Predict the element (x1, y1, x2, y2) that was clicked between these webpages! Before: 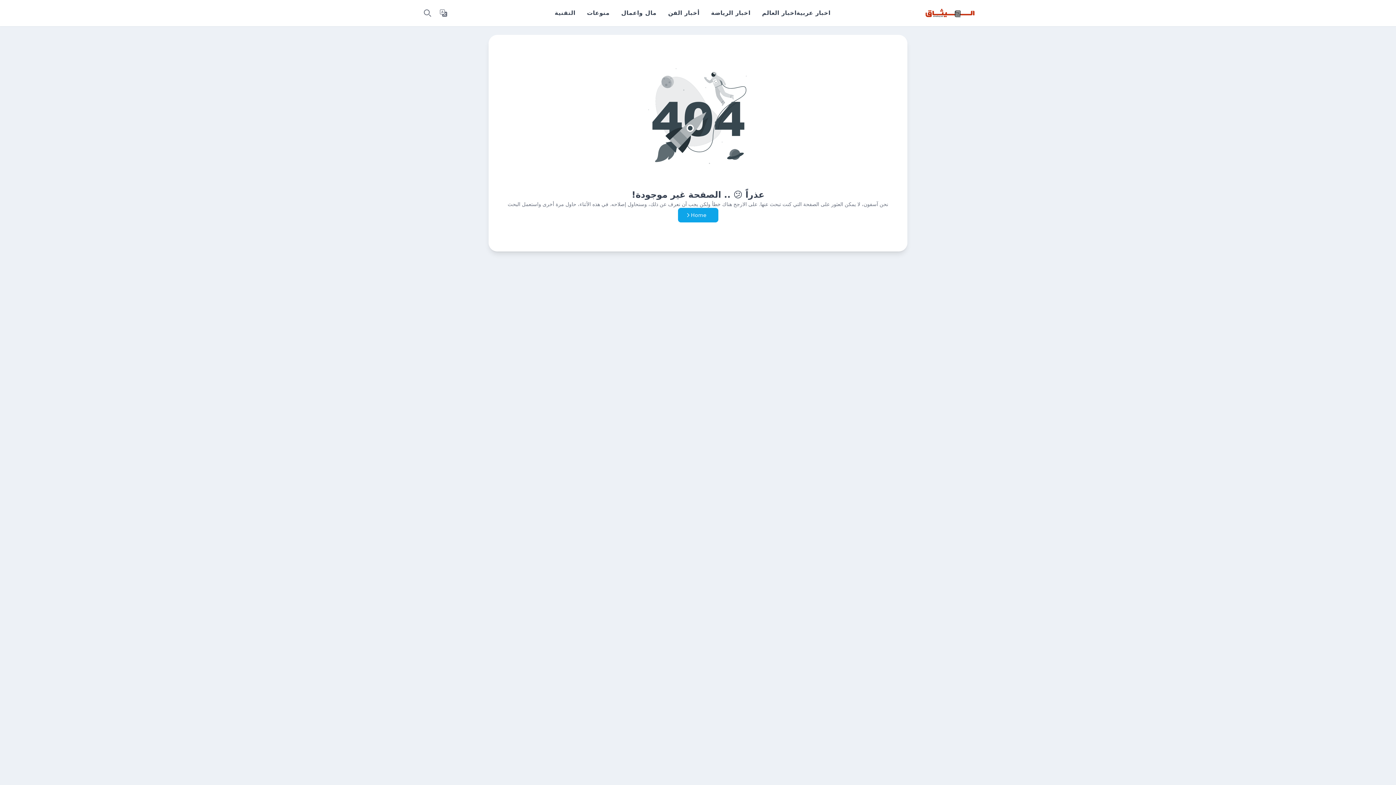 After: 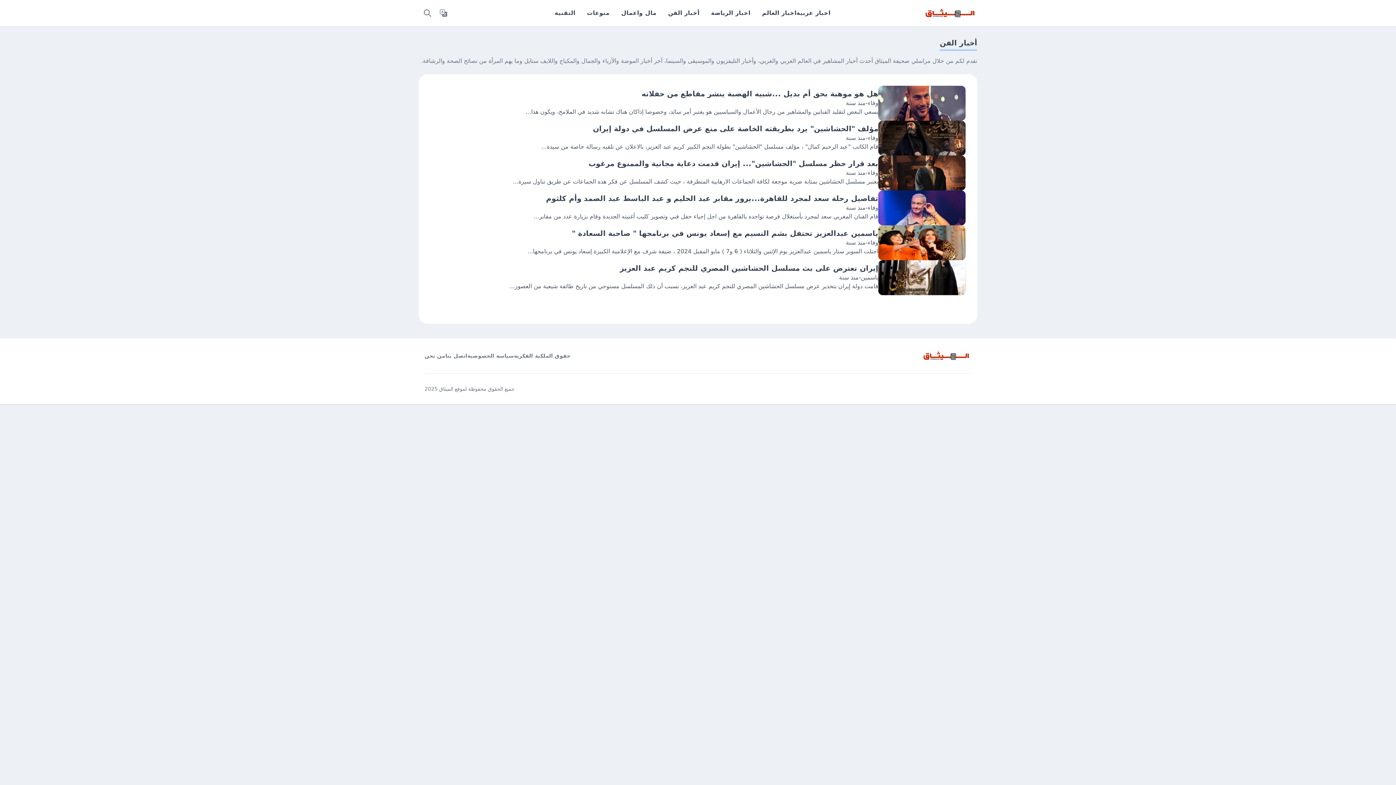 Action: bbox: (668, 8, 699, 17) label: أخبار الفن